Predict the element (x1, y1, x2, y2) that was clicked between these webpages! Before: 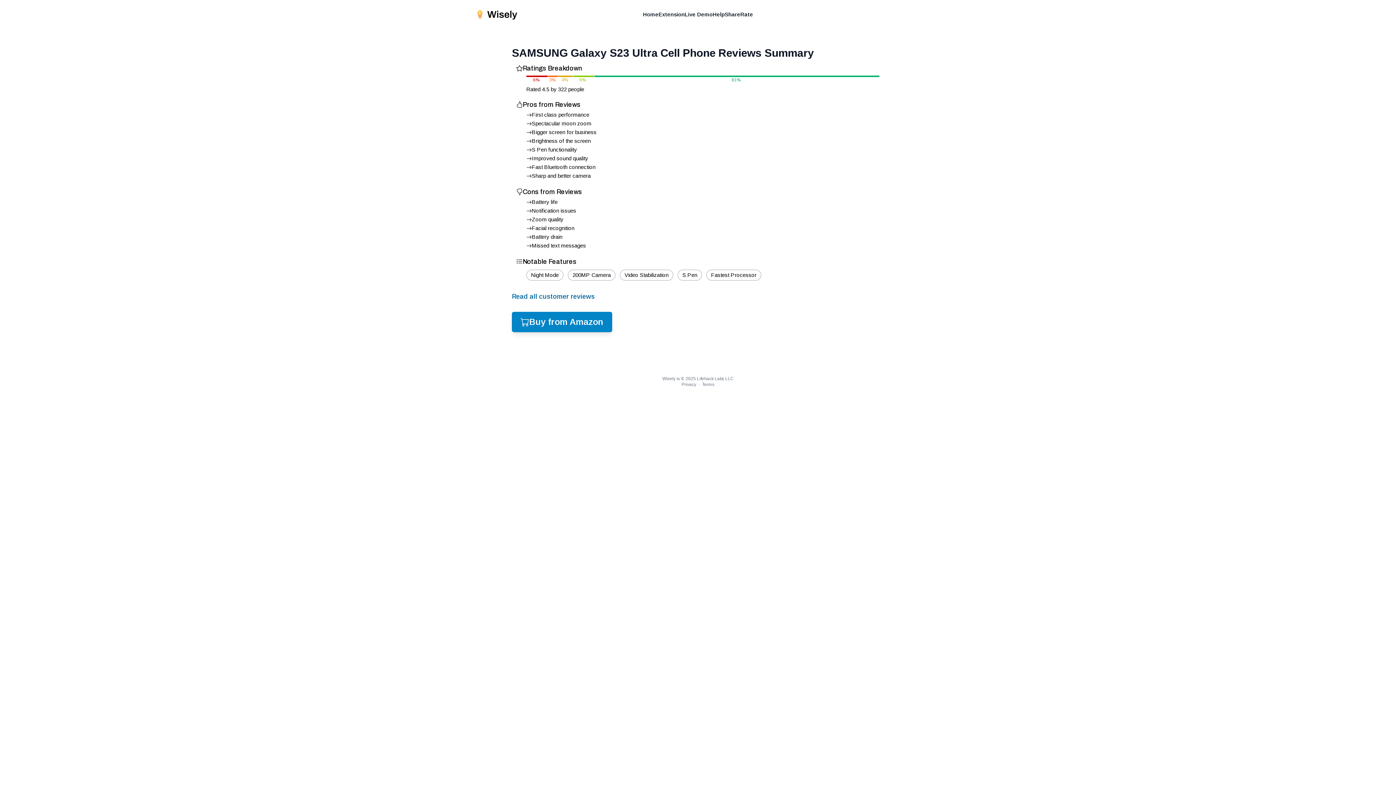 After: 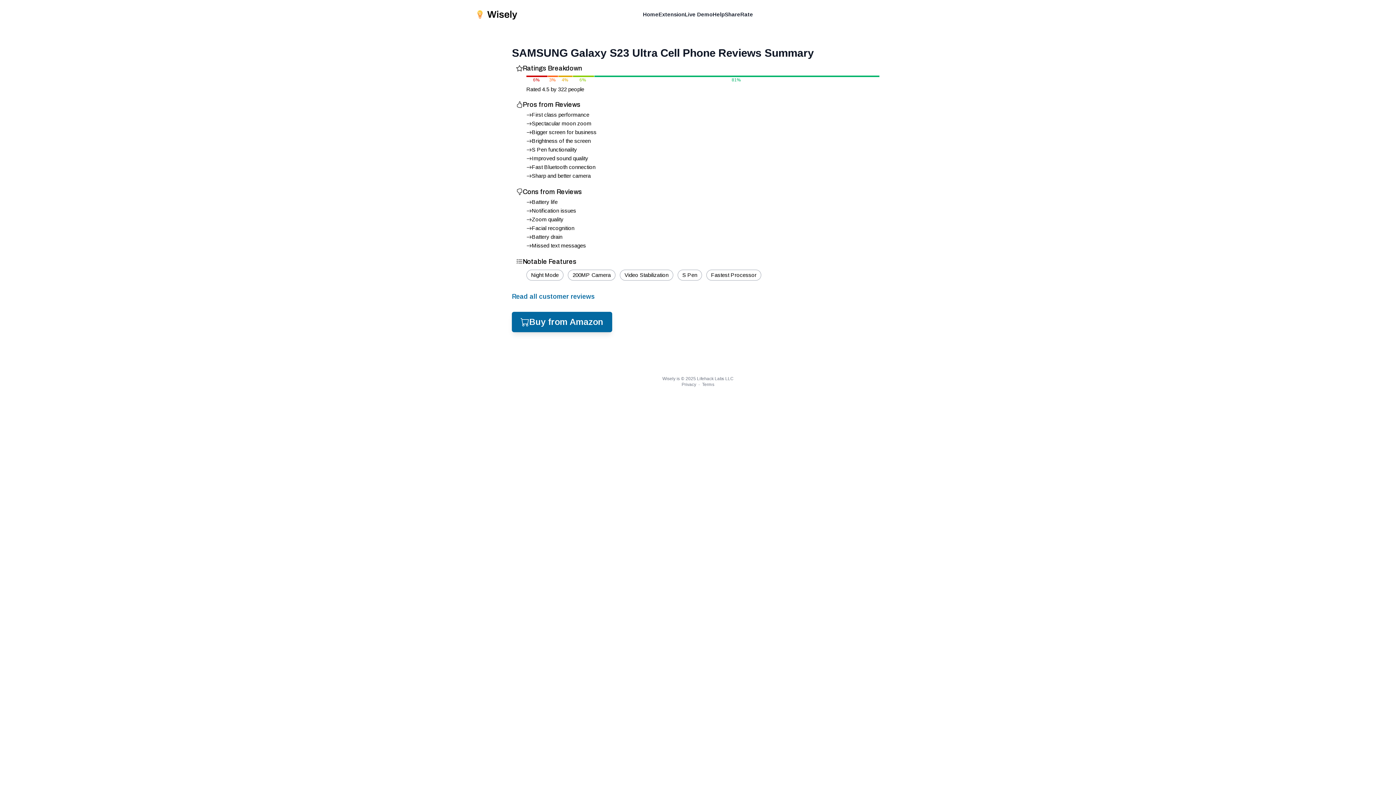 Action: bbox: (512, 312, 612, 332) label: Buy from Amazon